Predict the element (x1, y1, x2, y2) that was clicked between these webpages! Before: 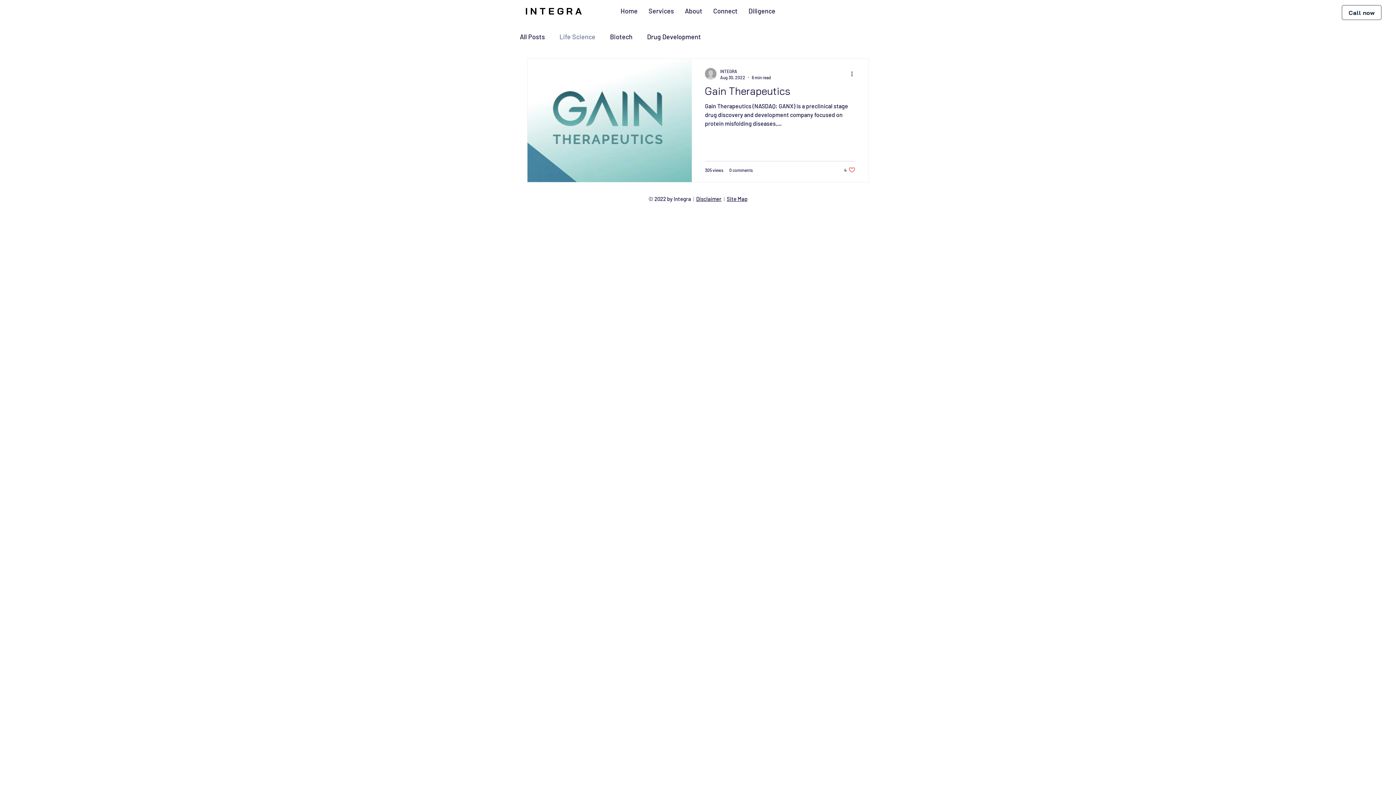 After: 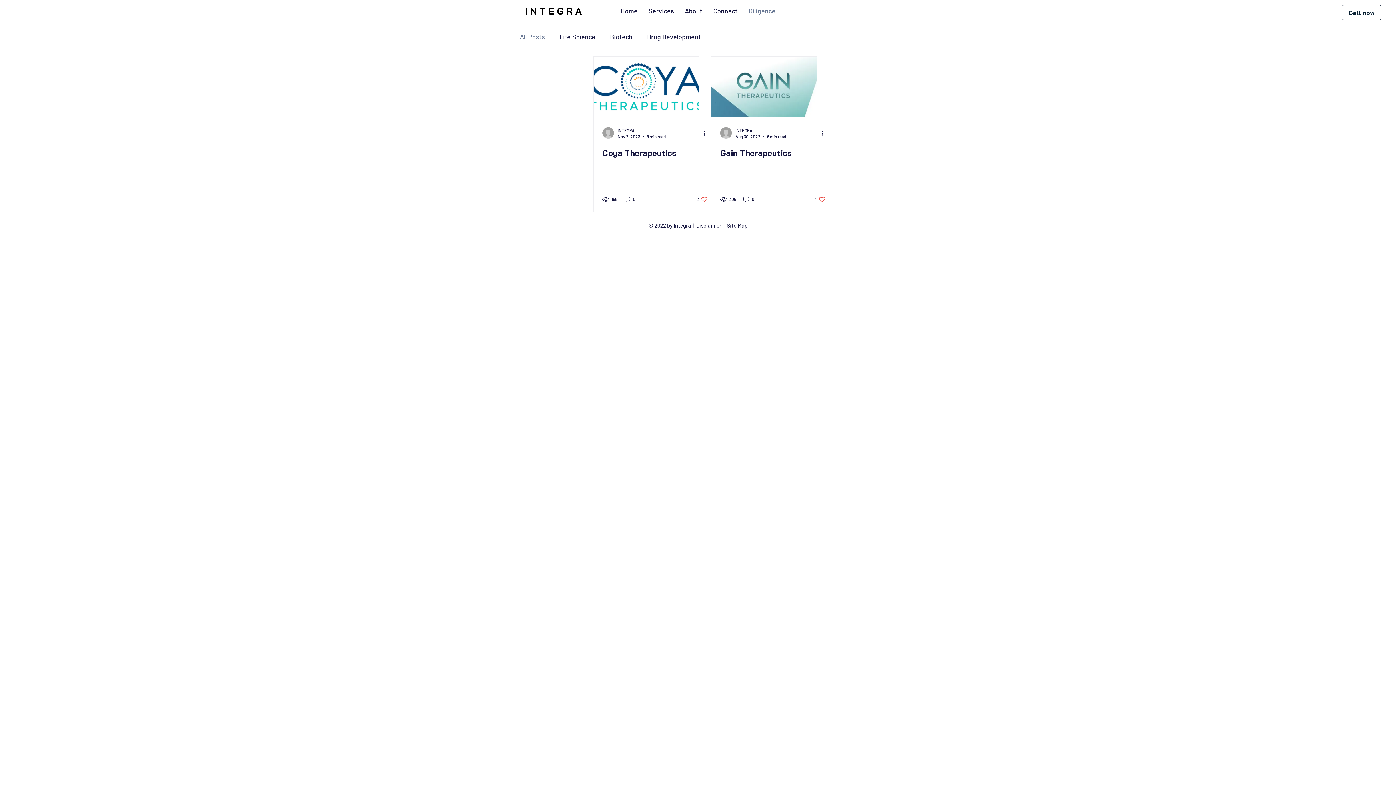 Action: label: All Posts bbox: (520, 32, 545, 40)